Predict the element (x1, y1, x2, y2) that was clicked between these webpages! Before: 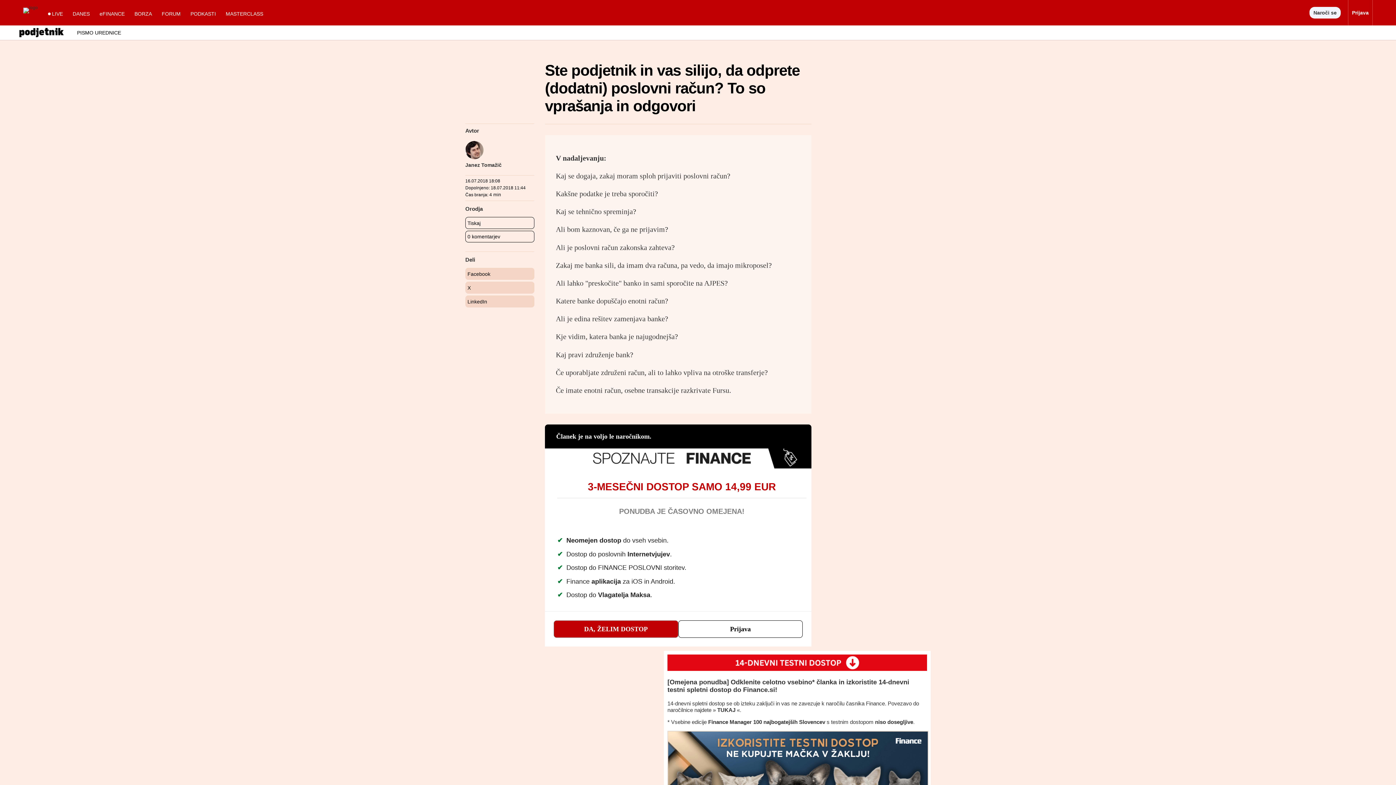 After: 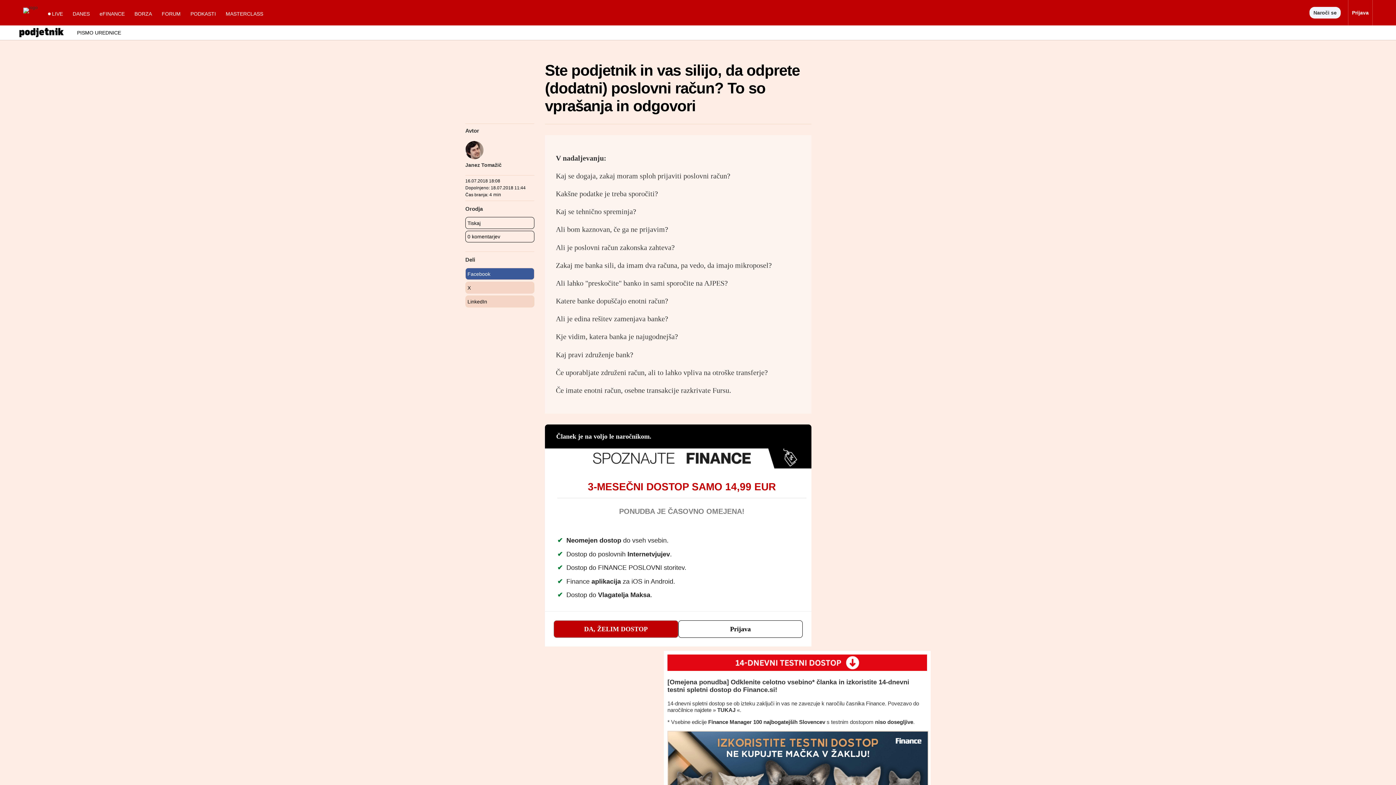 Action: bbox: (465, 268, 534, 280) label: Facebook